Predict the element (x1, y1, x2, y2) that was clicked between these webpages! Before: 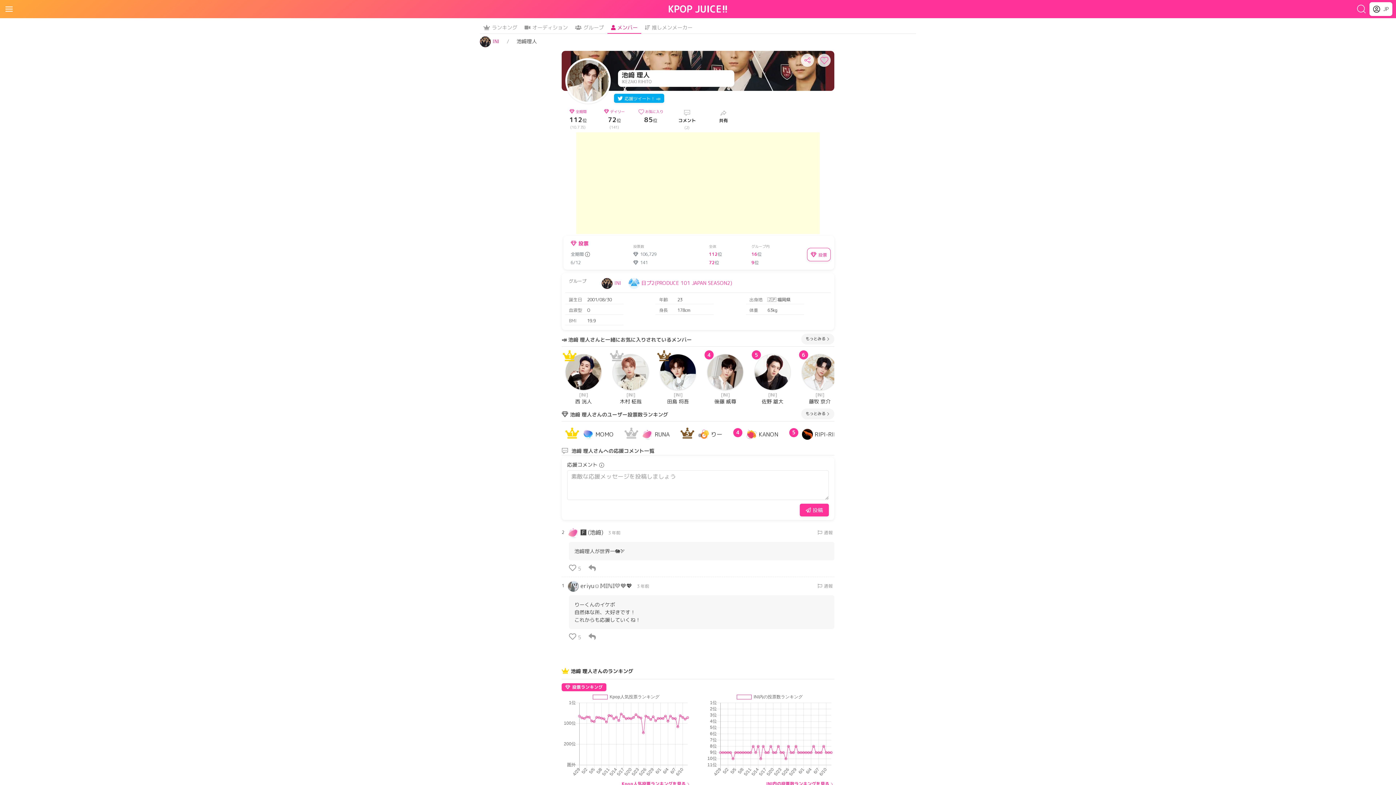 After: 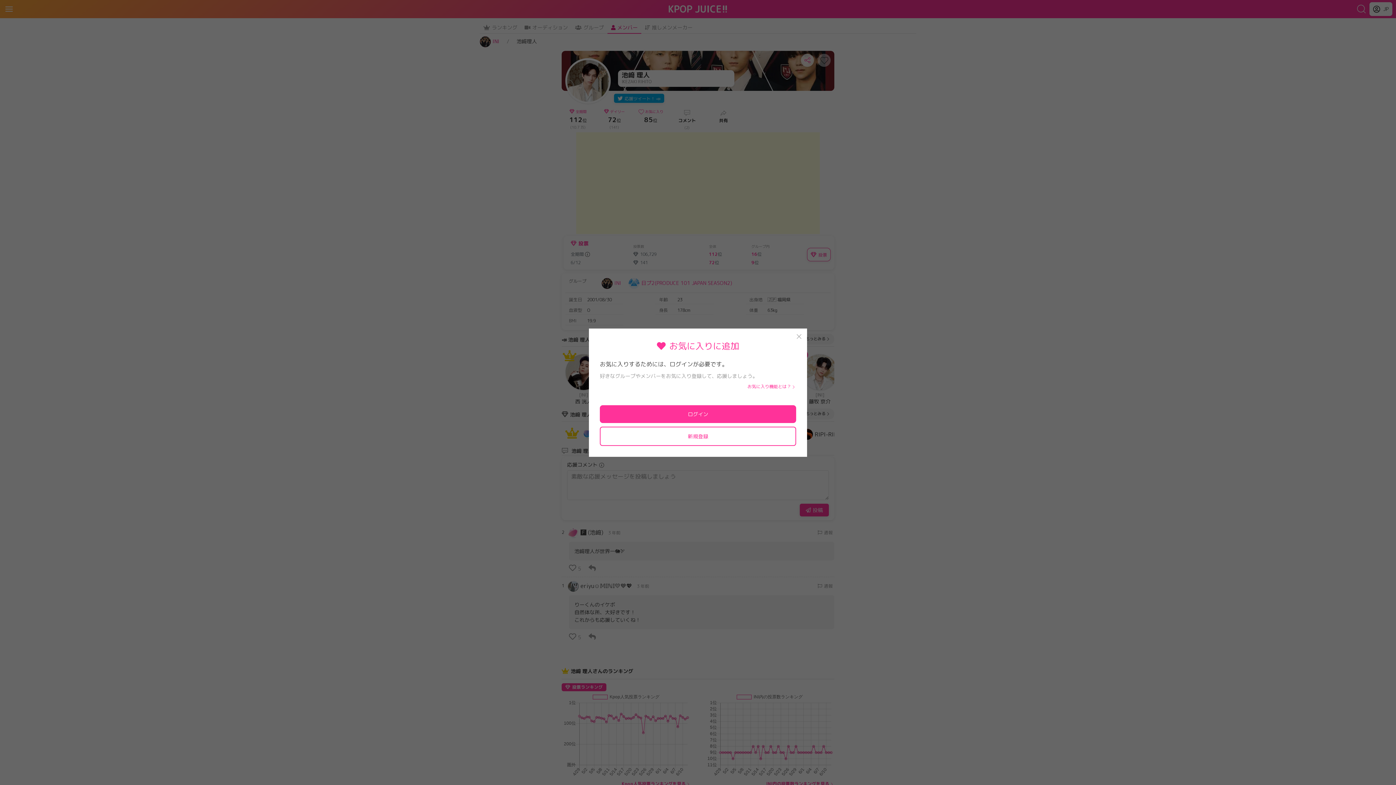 Action: bbox: (817, 53, 830, 66)